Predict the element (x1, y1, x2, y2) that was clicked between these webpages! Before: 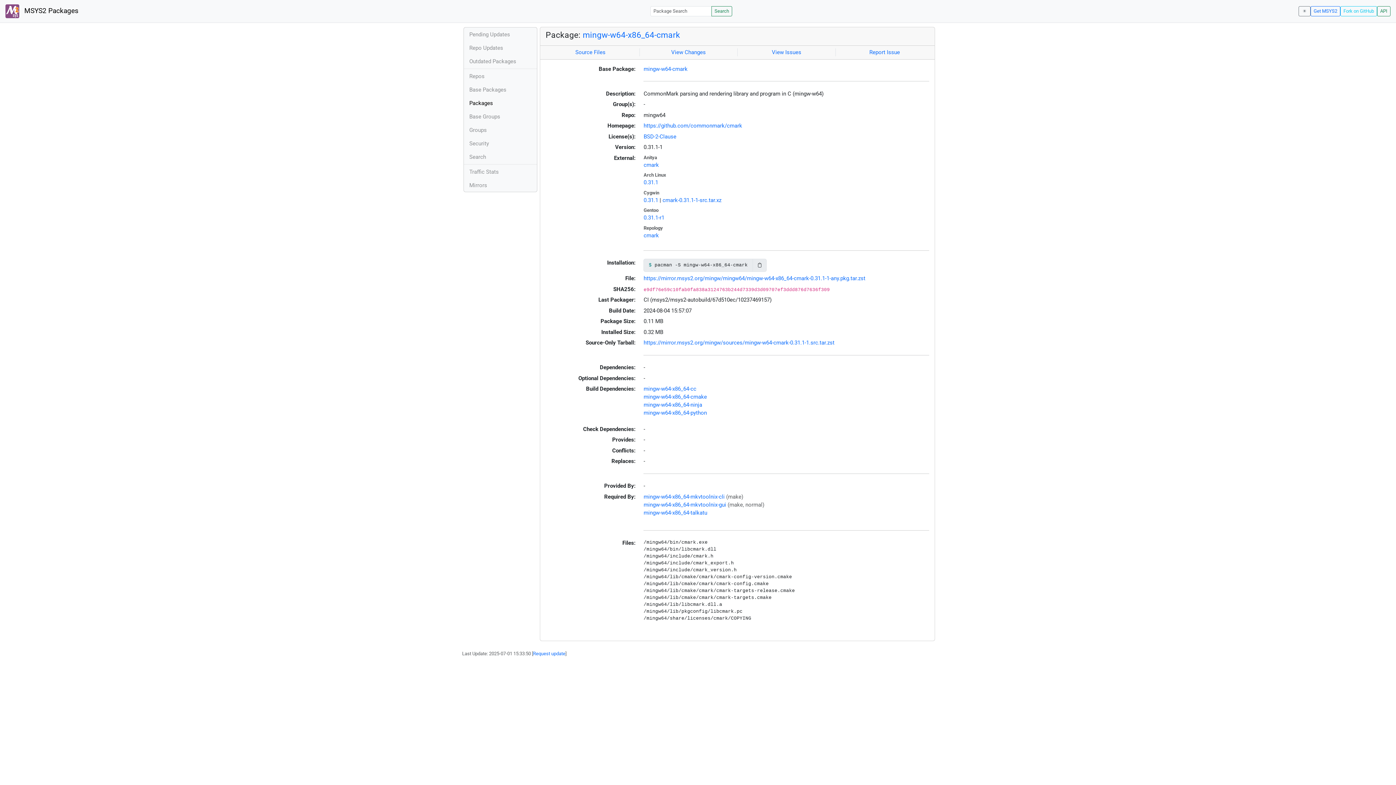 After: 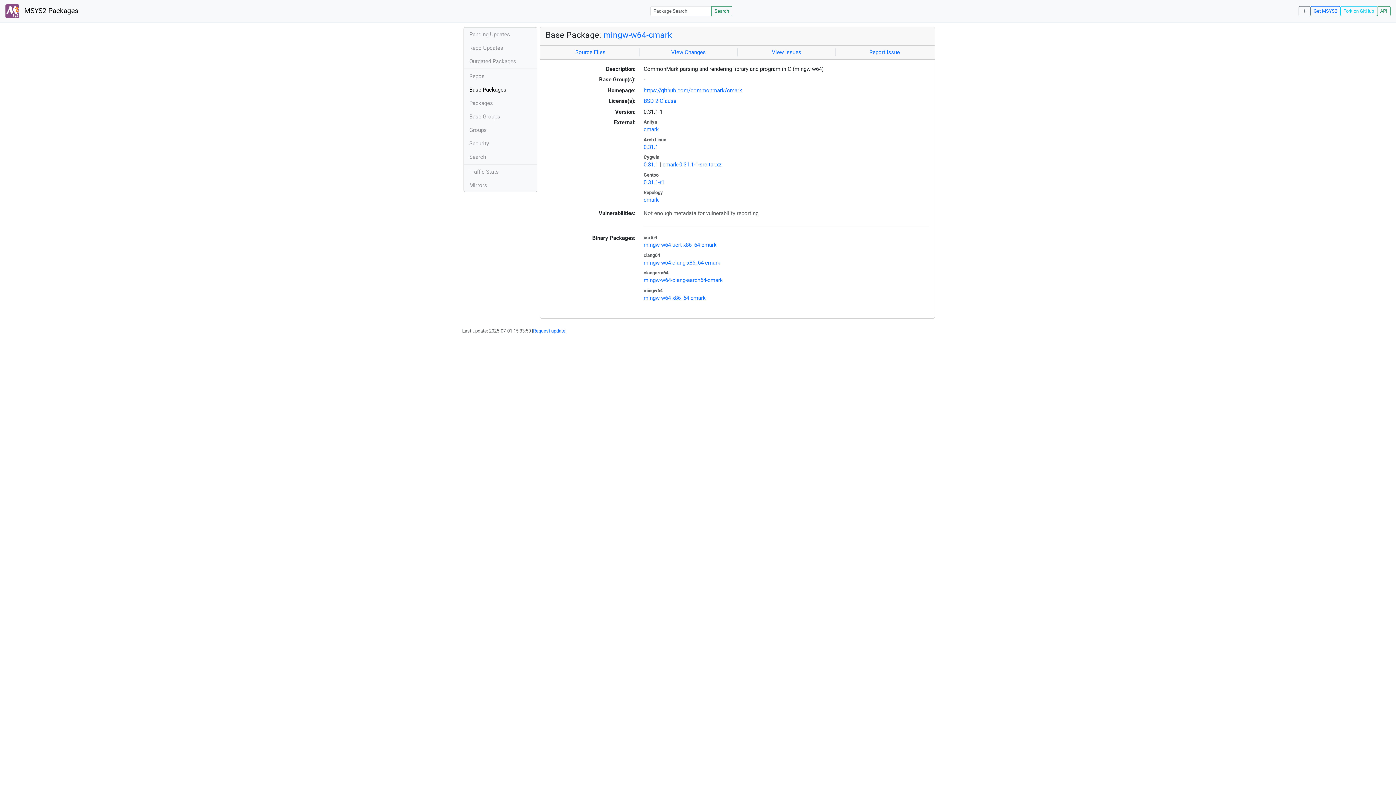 Action: bbox: (643, 65, 687, 72) label: mingw-w64-cmark